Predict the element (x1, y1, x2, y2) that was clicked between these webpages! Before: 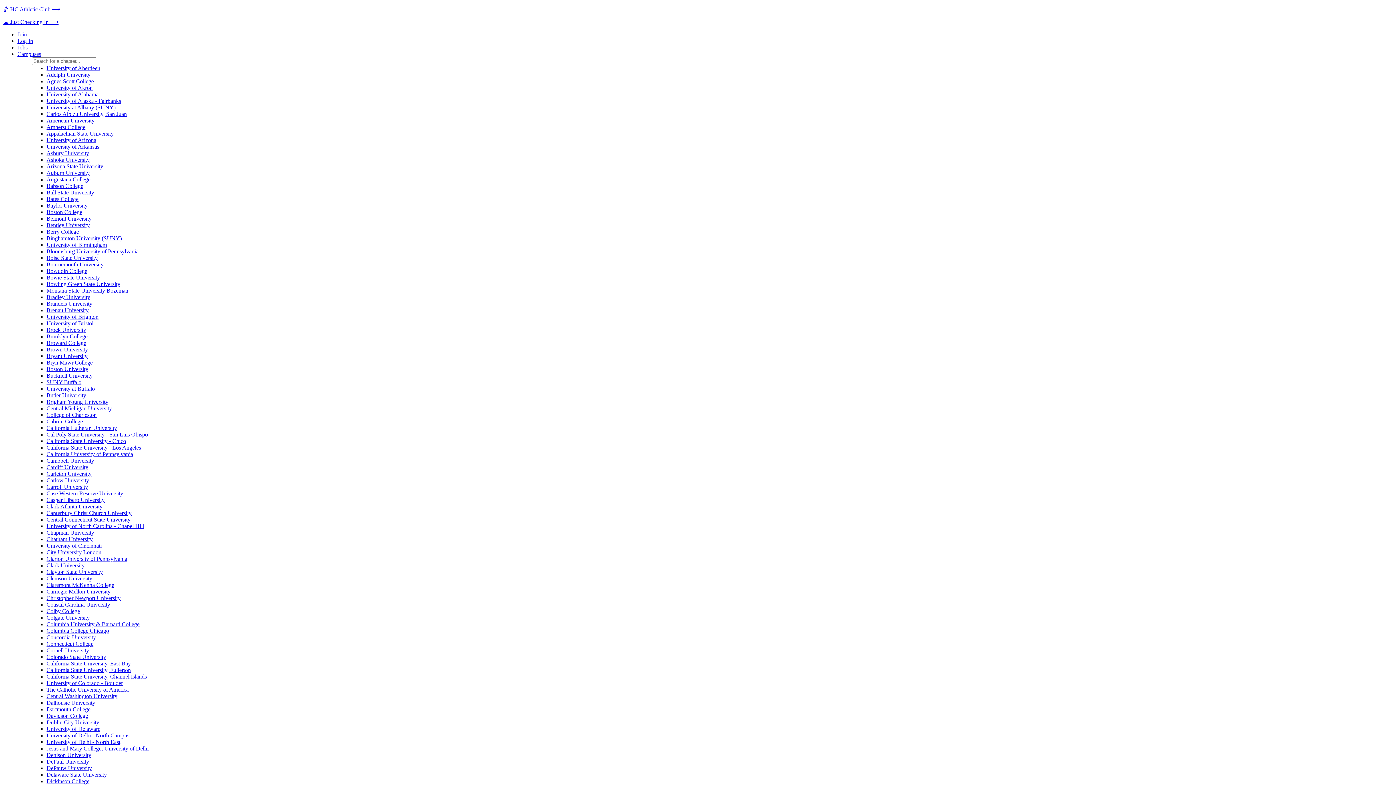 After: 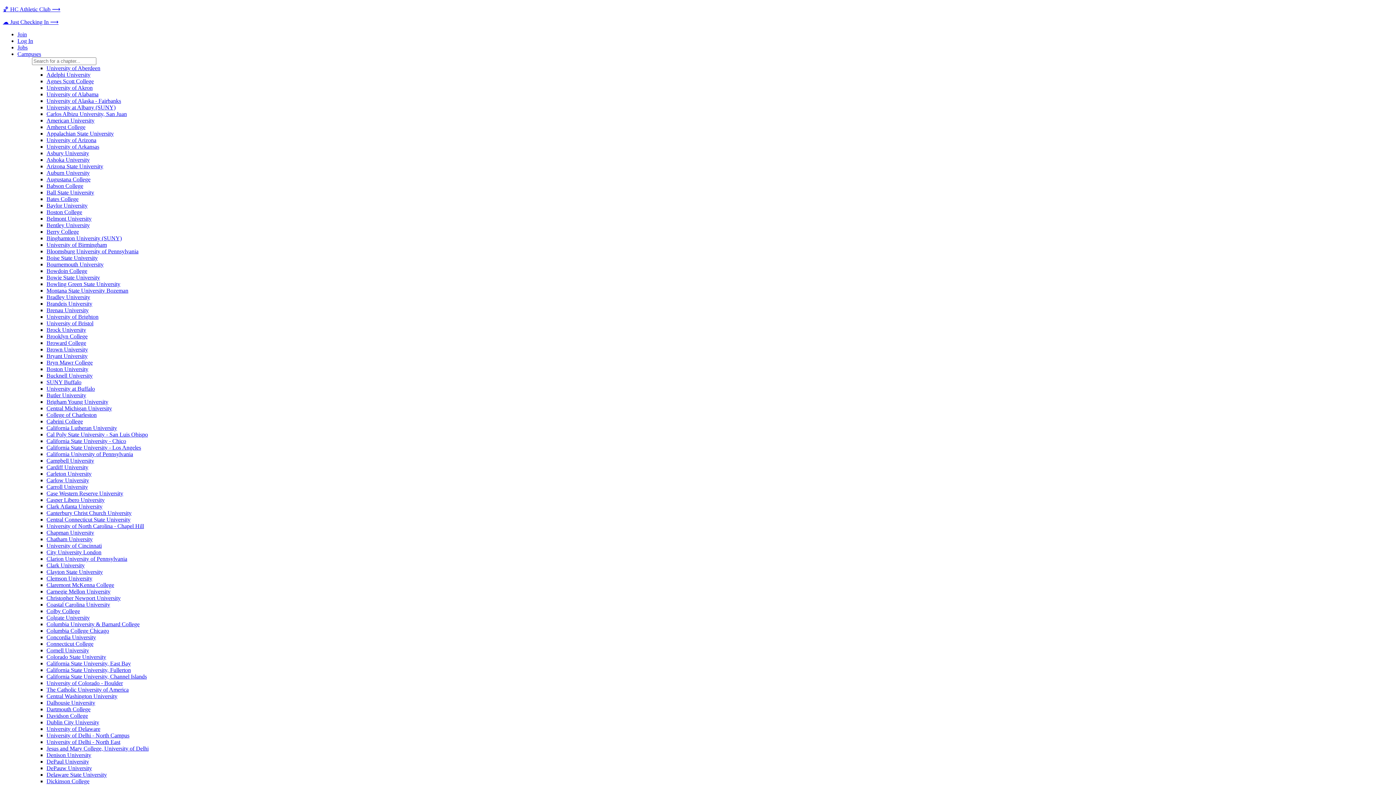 Action: bbox: (46, 680, 122, 686) label: University of Colorado - Boulder